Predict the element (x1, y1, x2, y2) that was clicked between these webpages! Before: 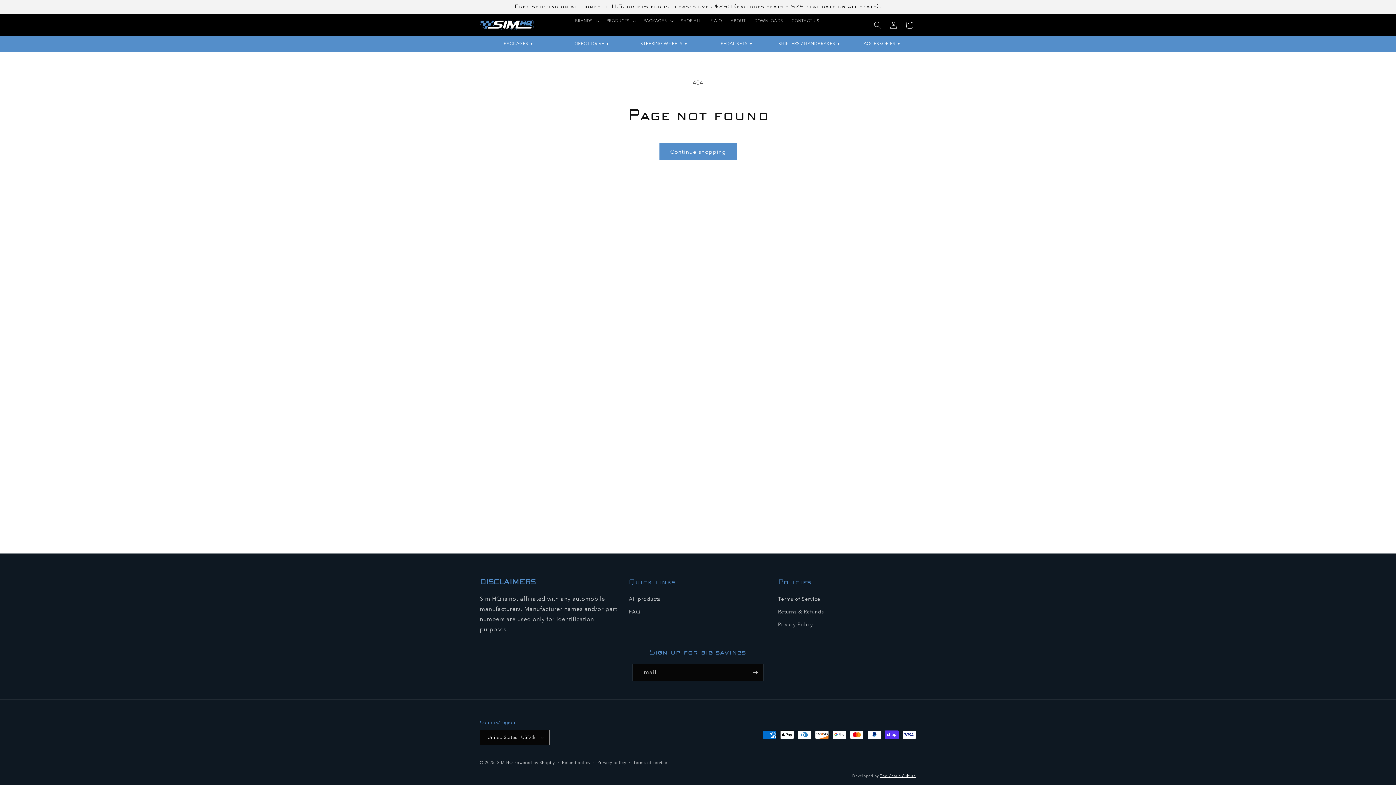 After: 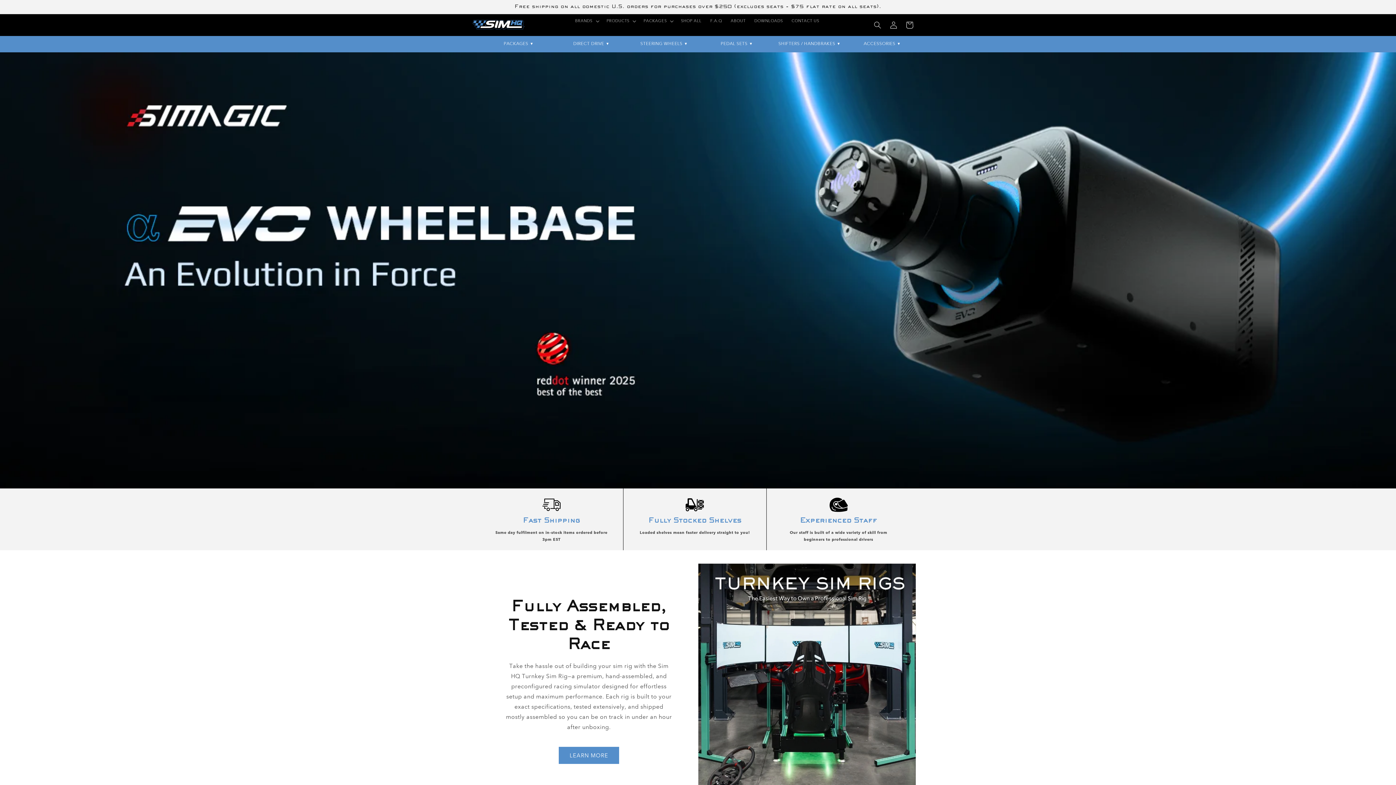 Action: bbox: (477, 17, 537, 32)